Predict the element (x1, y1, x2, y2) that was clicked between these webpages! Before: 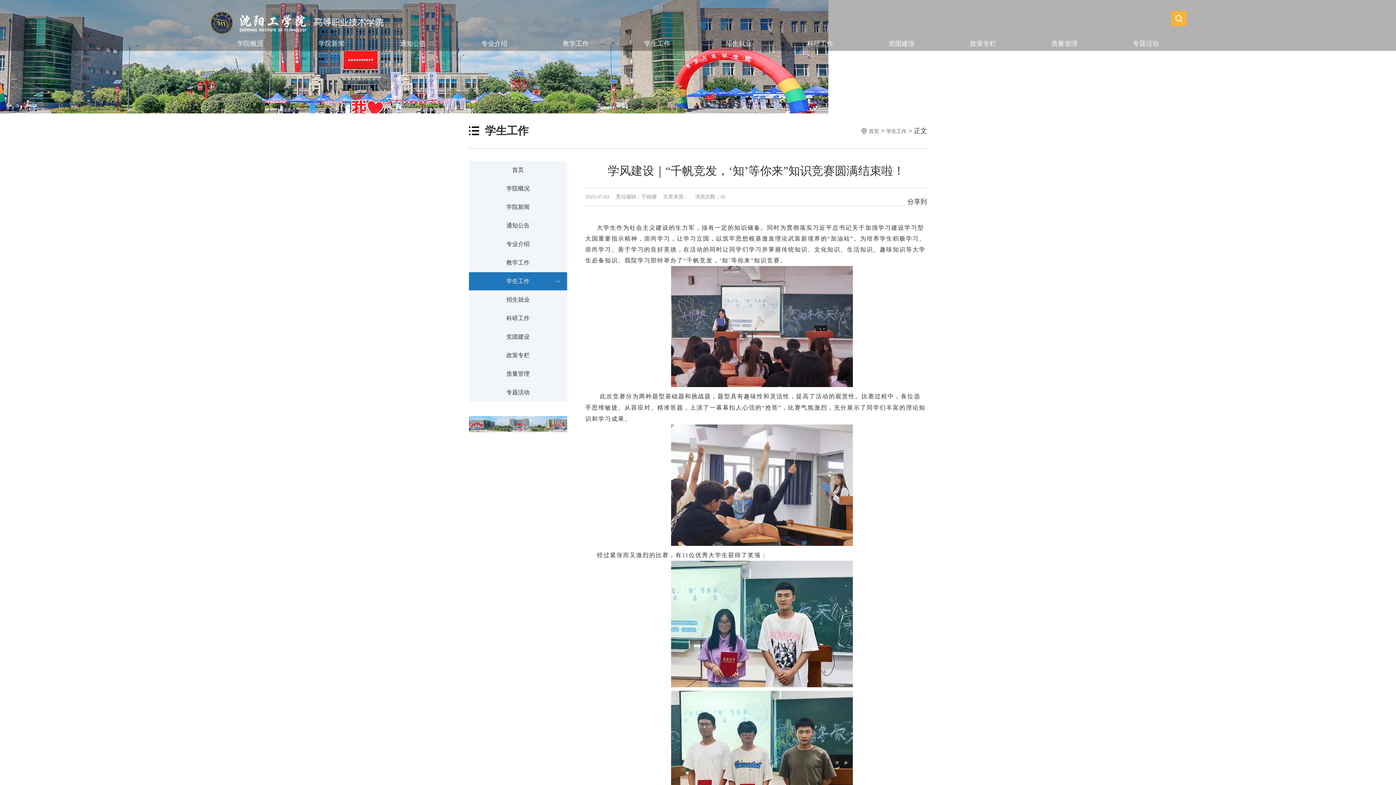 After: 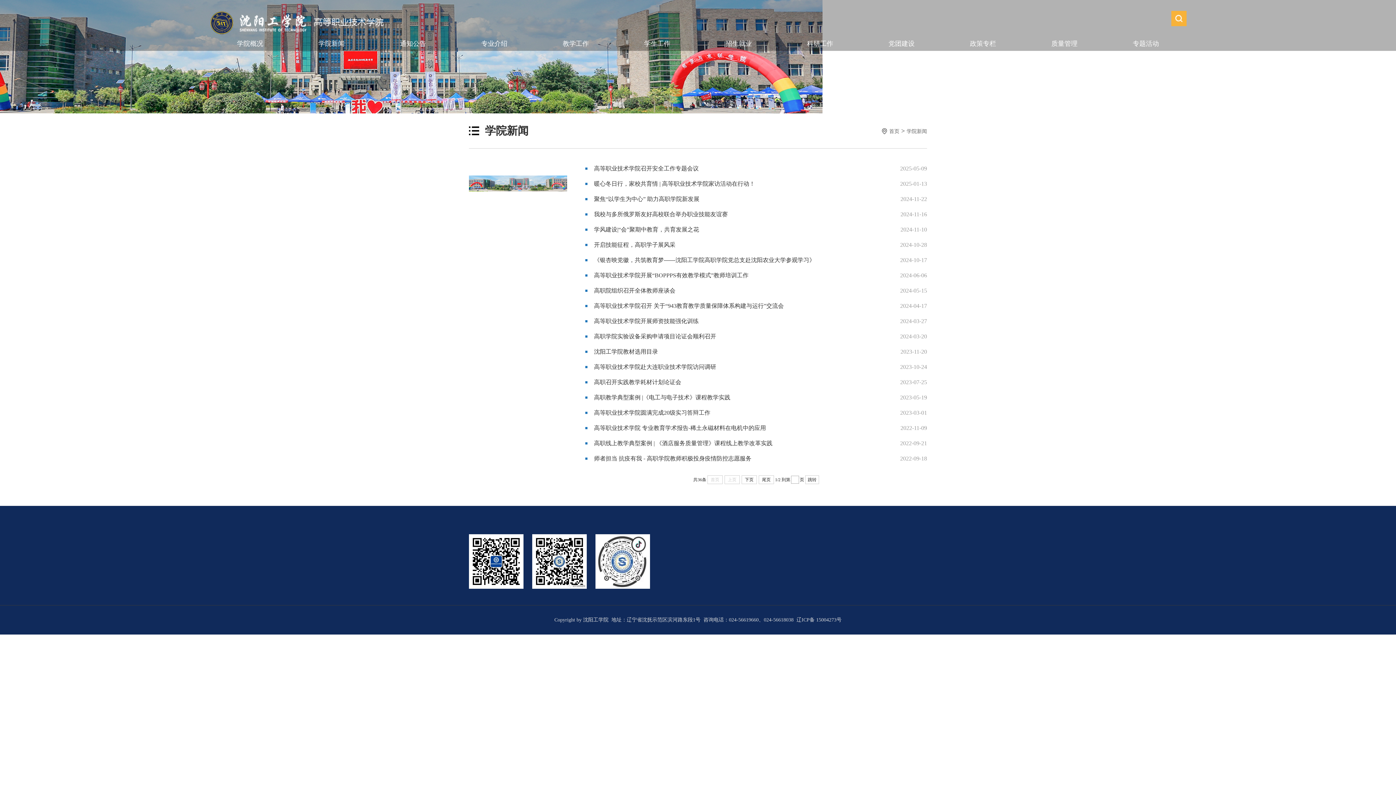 Action: bbox: (314, 36, 349, 49) label: 学院新闻